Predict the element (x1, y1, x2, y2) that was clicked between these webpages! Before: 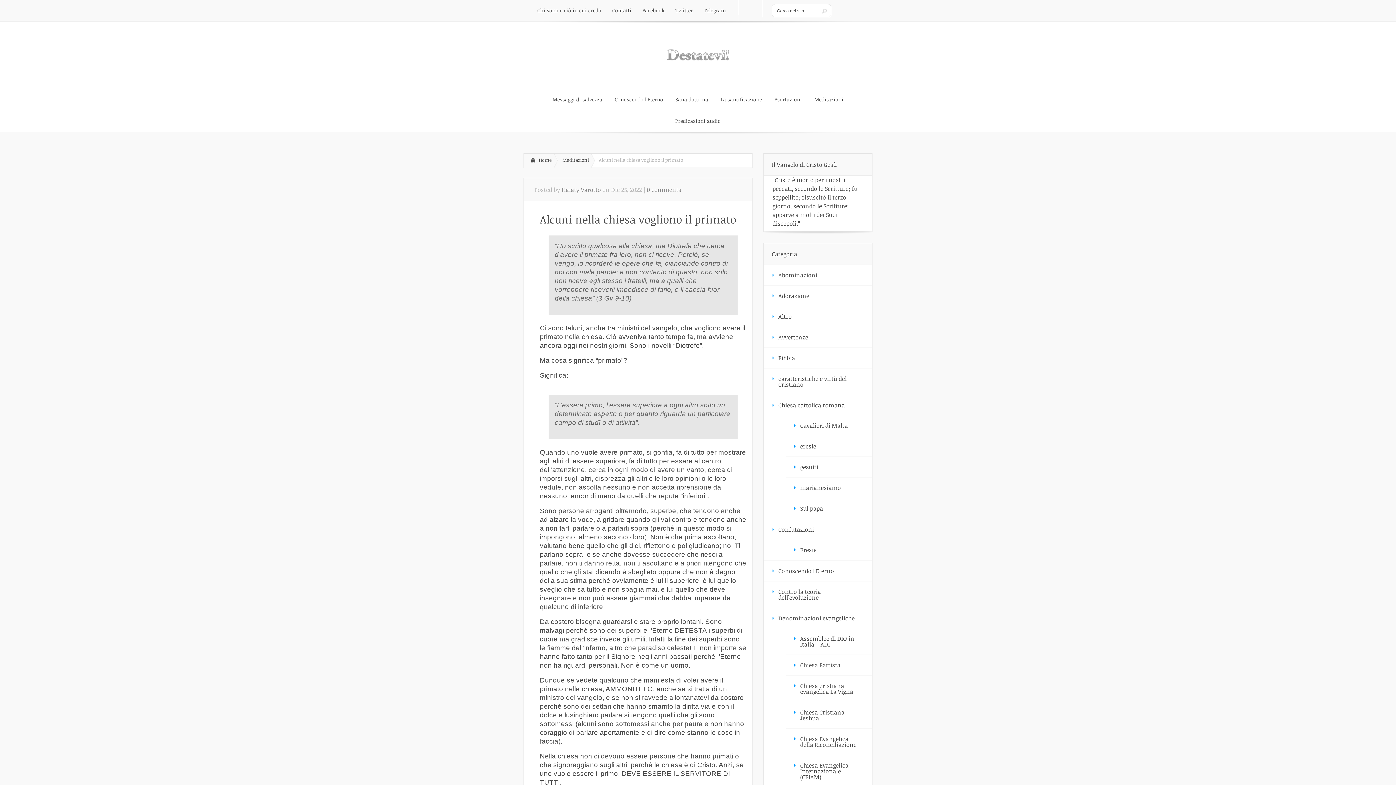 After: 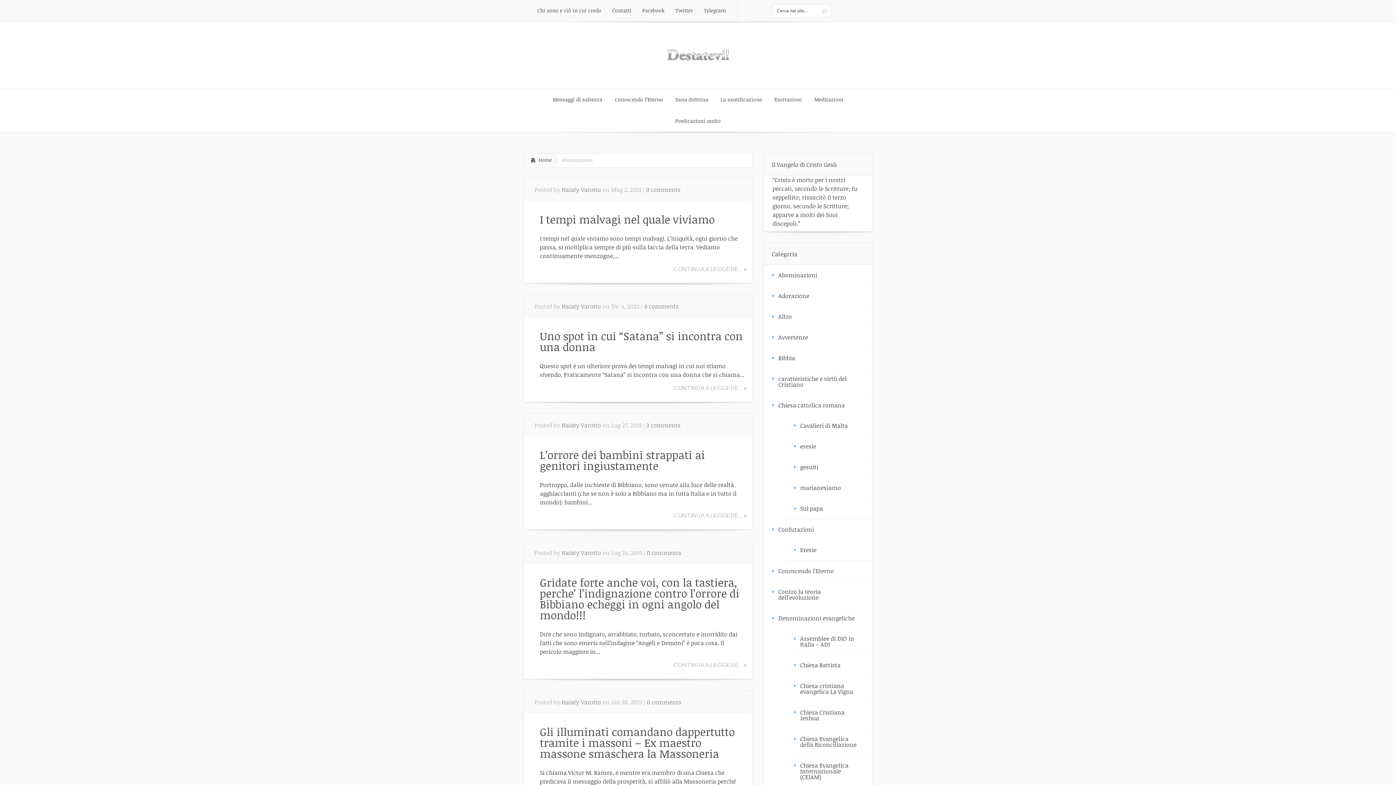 Action: bbox: (764, 265, 872, 285) label: Abominazioni